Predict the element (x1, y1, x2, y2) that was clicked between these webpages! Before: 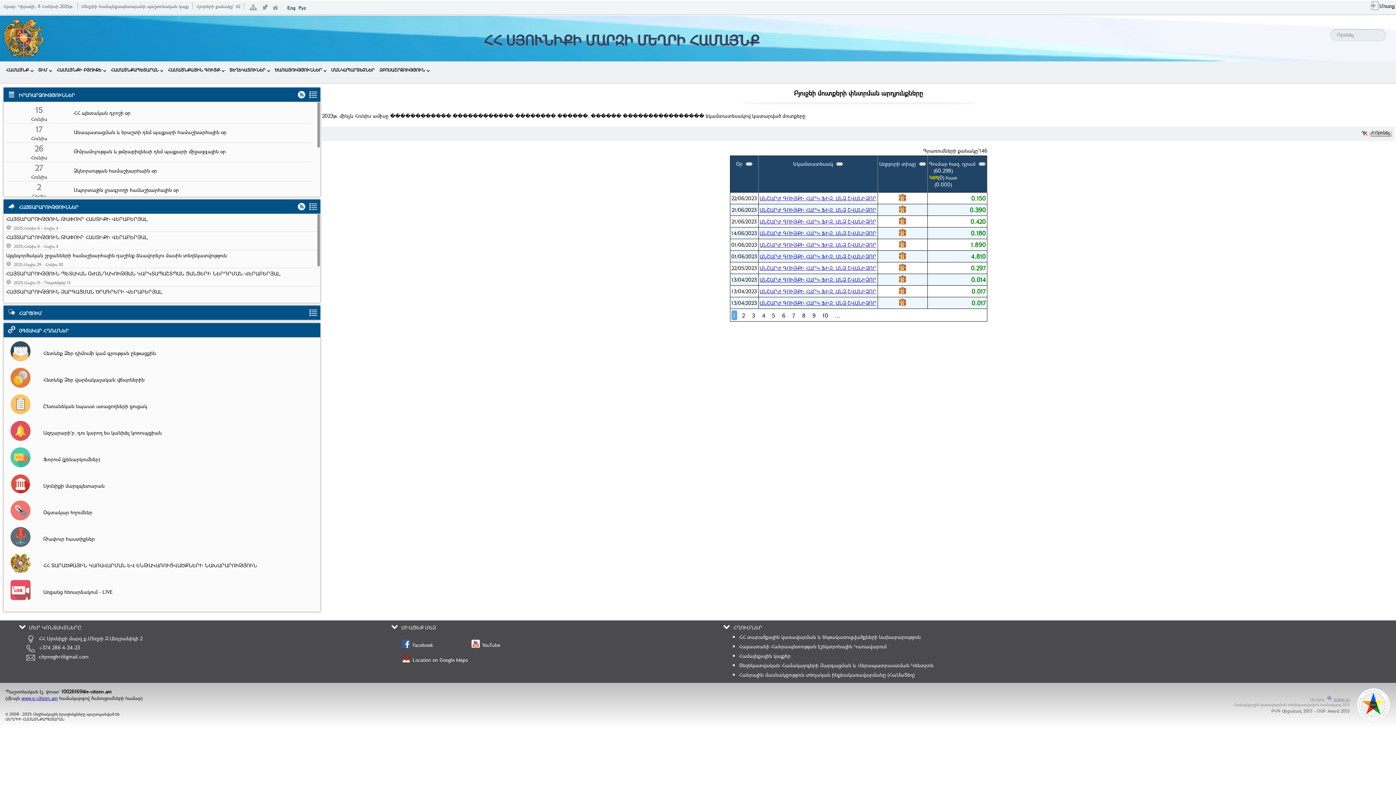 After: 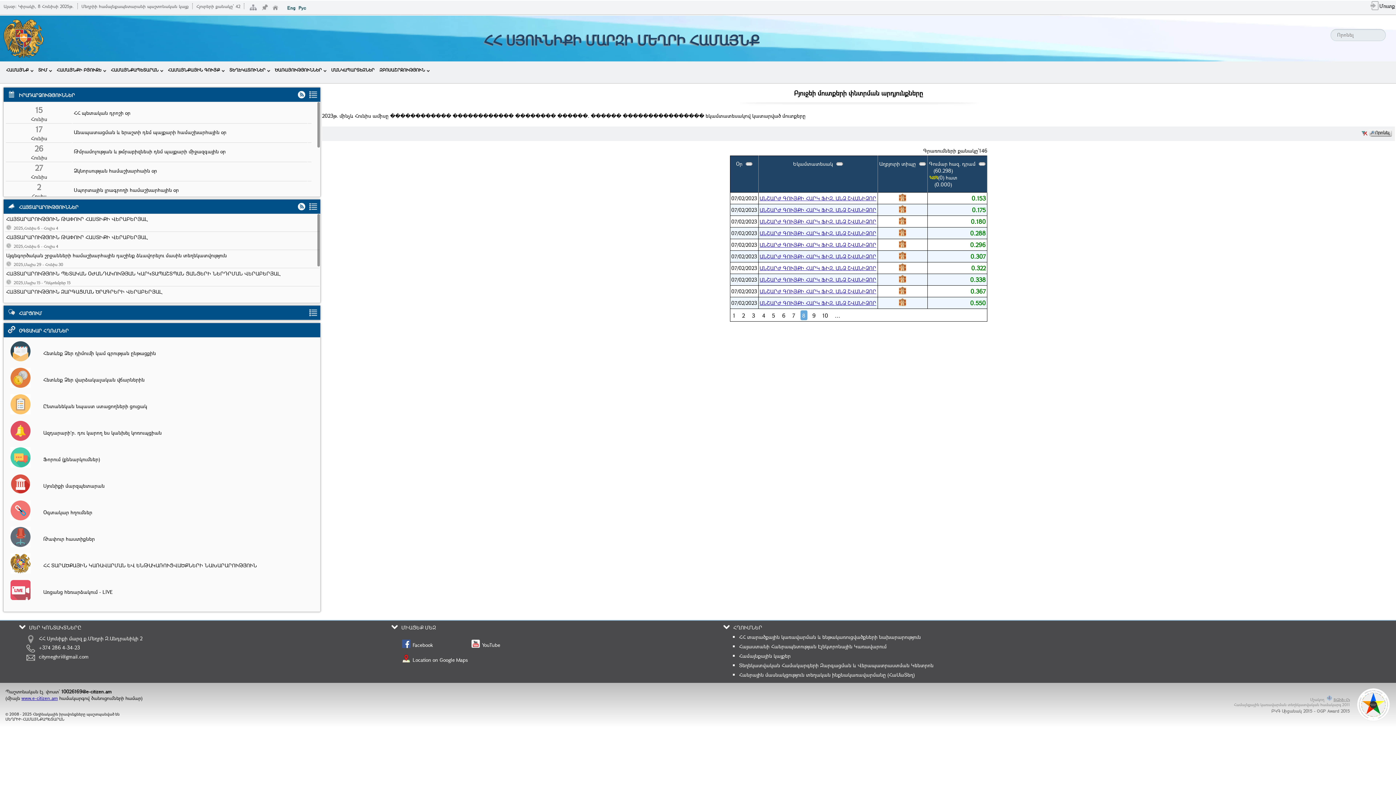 Action: bbox: (800, 310, 807, 320) label: 8